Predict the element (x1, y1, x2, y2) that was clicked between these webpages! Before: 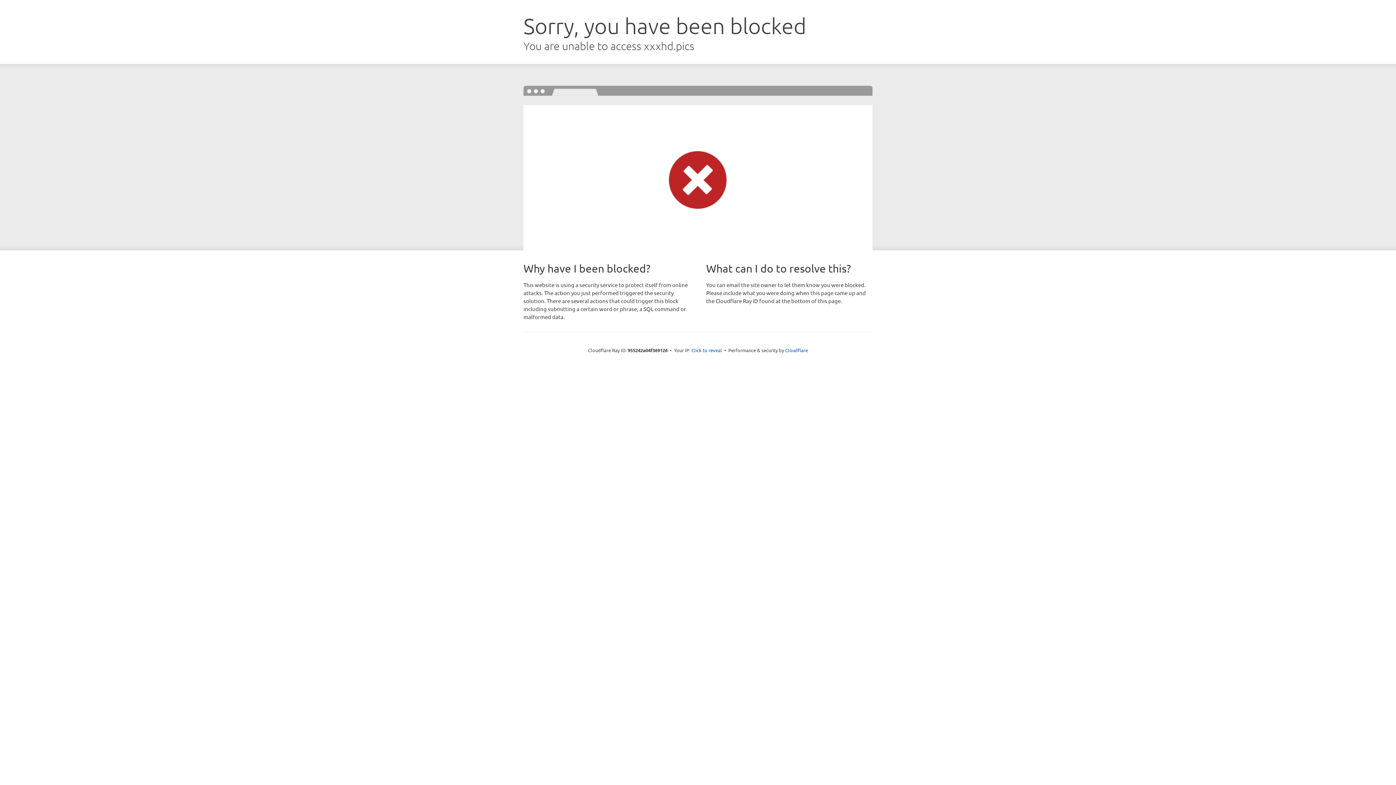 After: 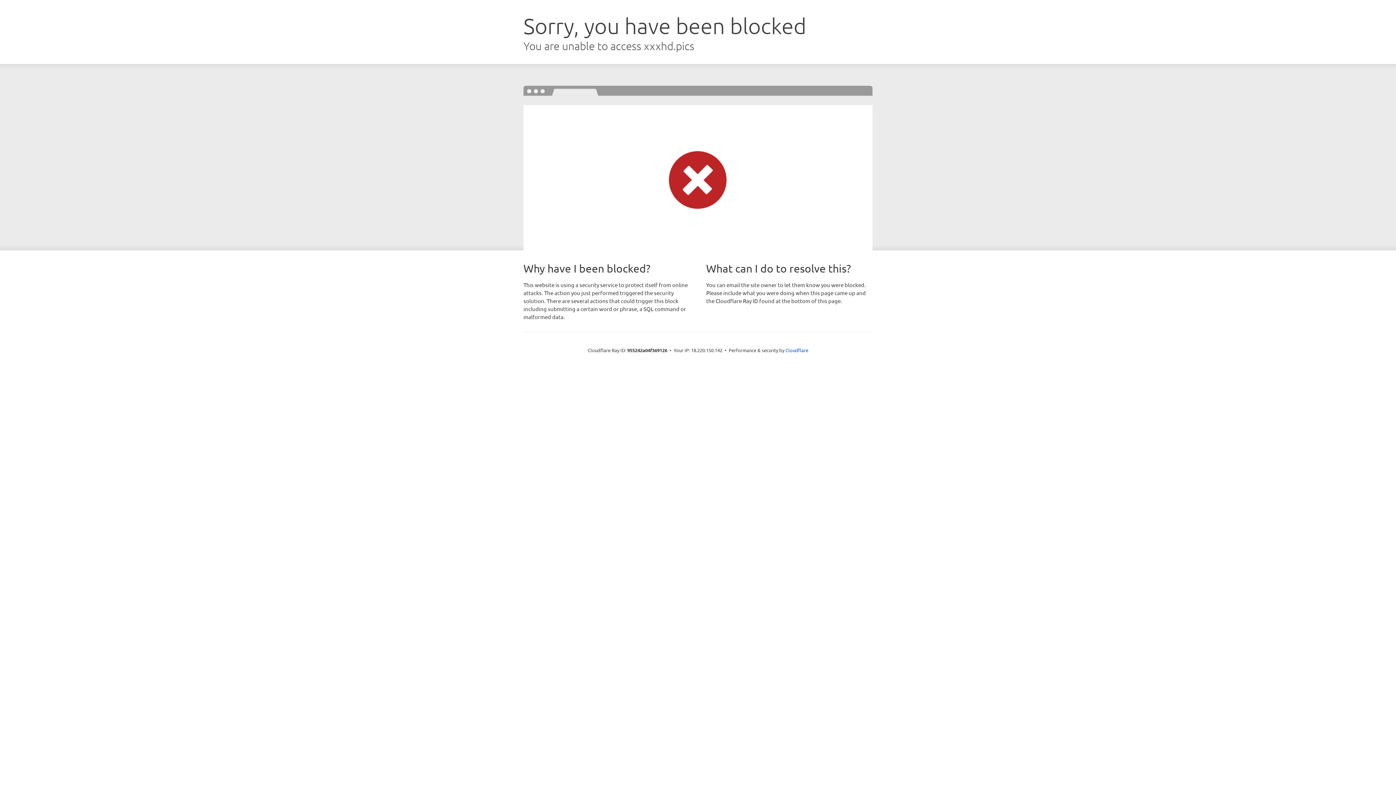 Action: label: Click to reveal bbox: (691, 346, 722, 353)